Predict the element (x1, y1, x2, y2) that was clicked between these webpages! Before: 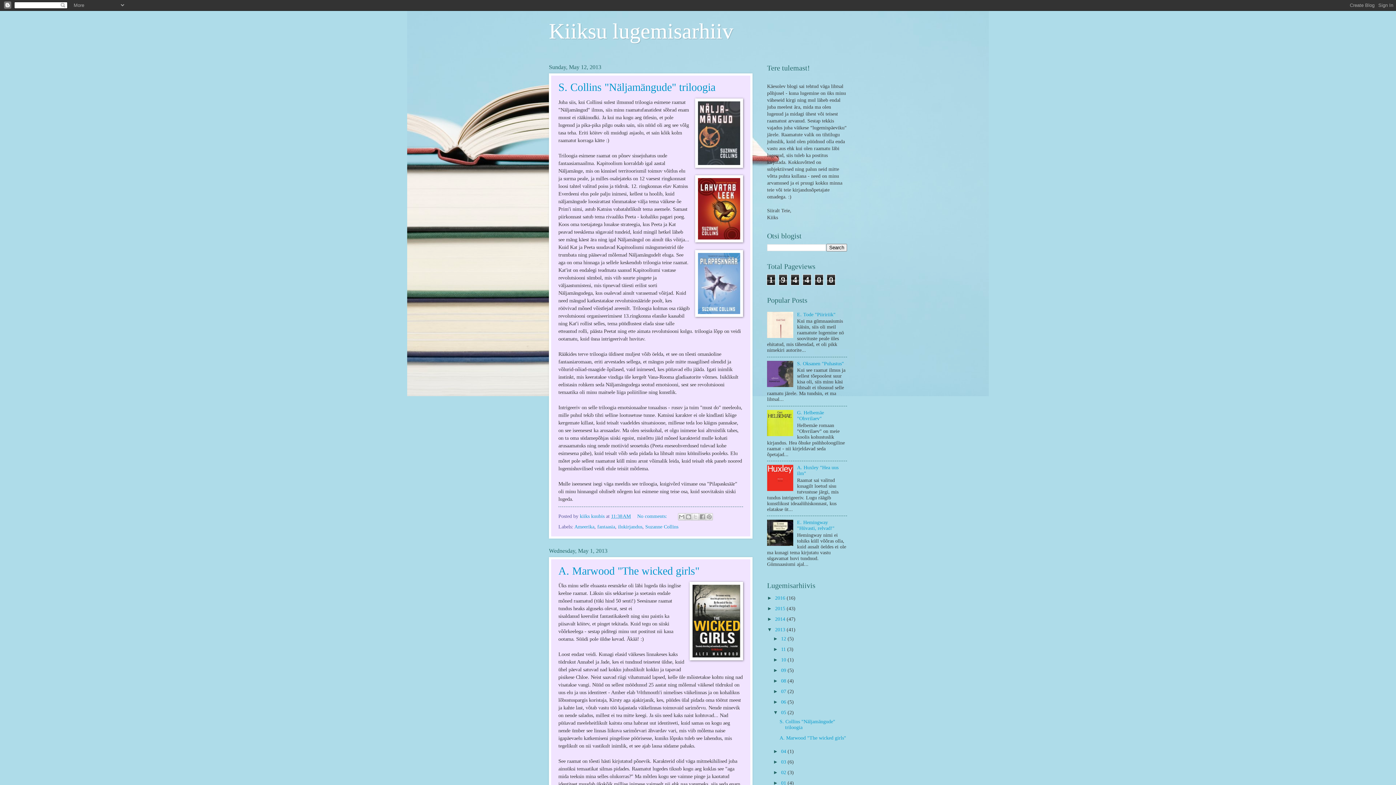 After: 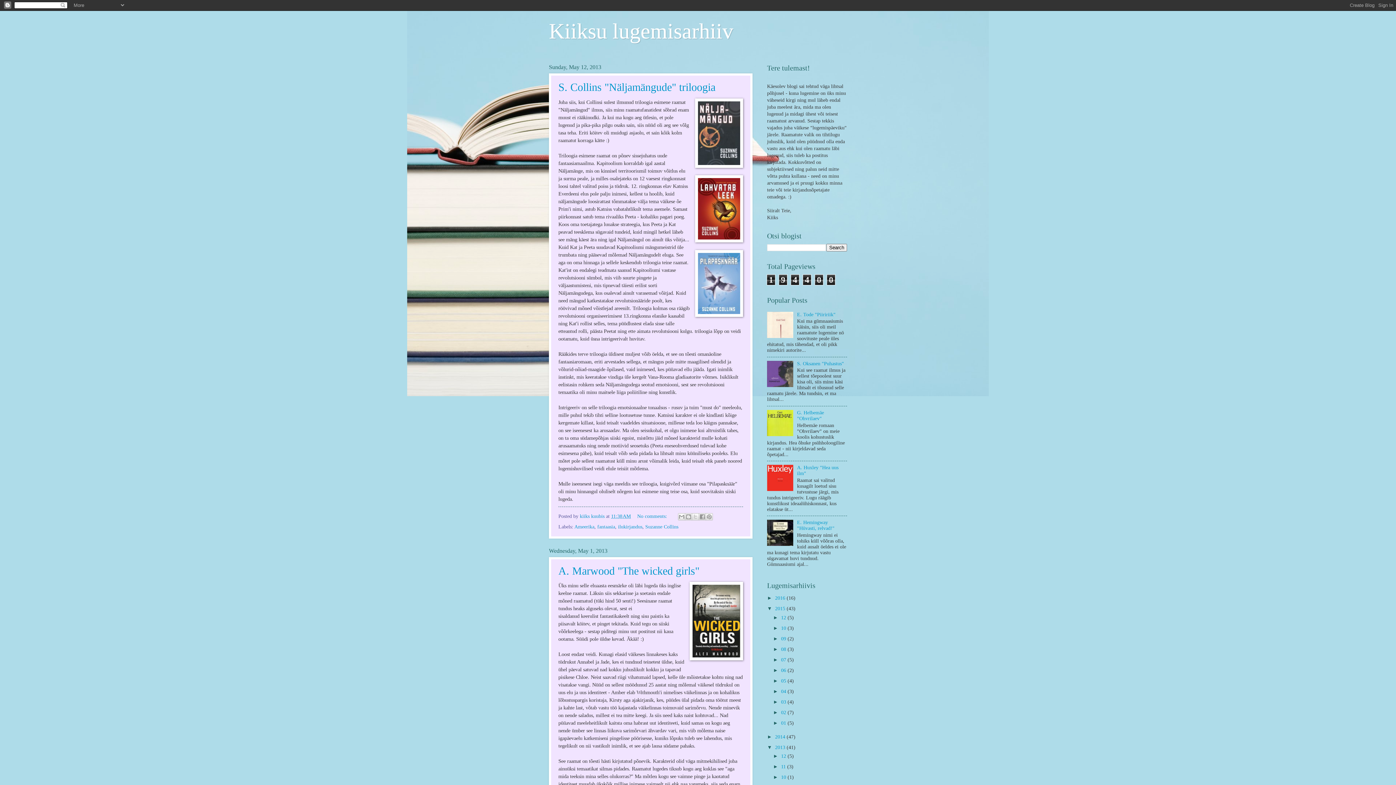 Action: bbox: (767, 606, 775, 611) label: ►  